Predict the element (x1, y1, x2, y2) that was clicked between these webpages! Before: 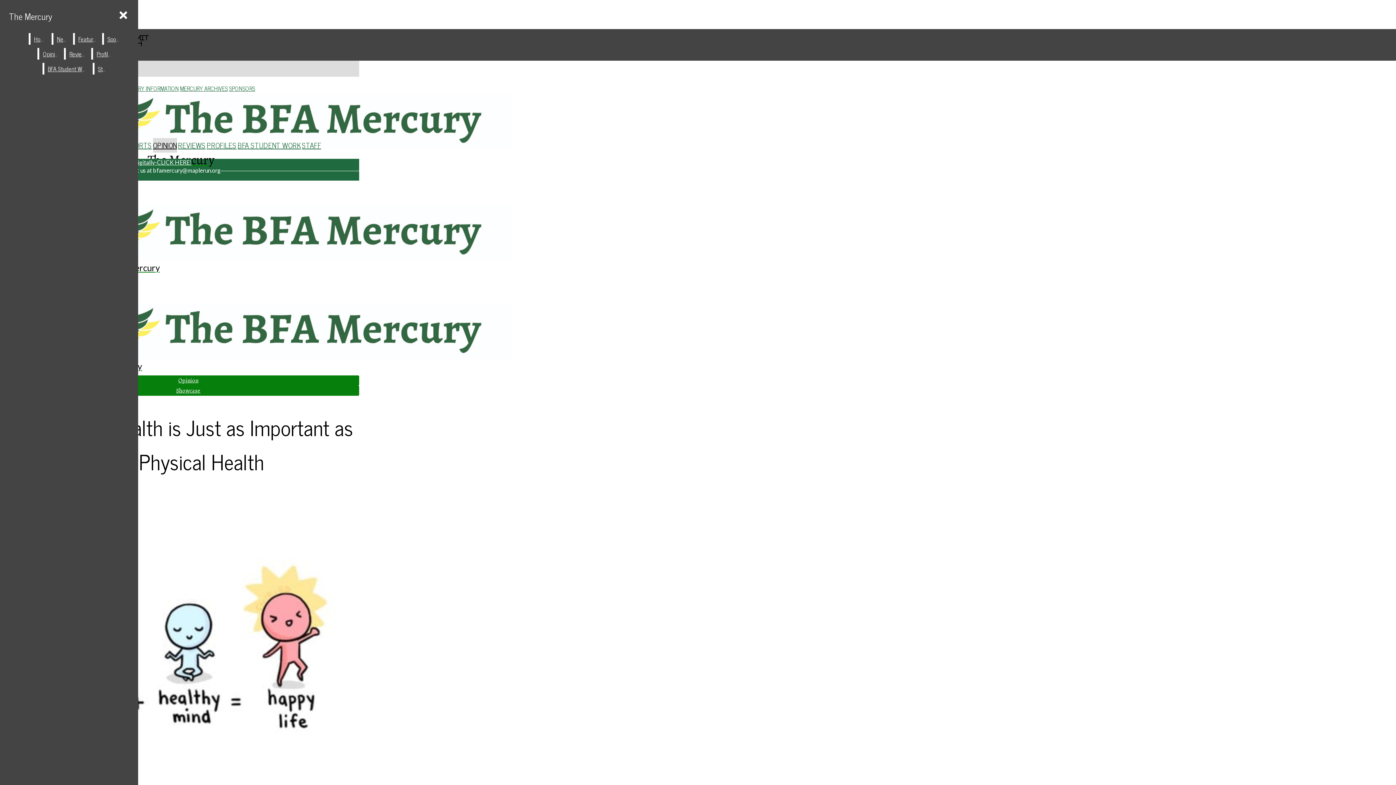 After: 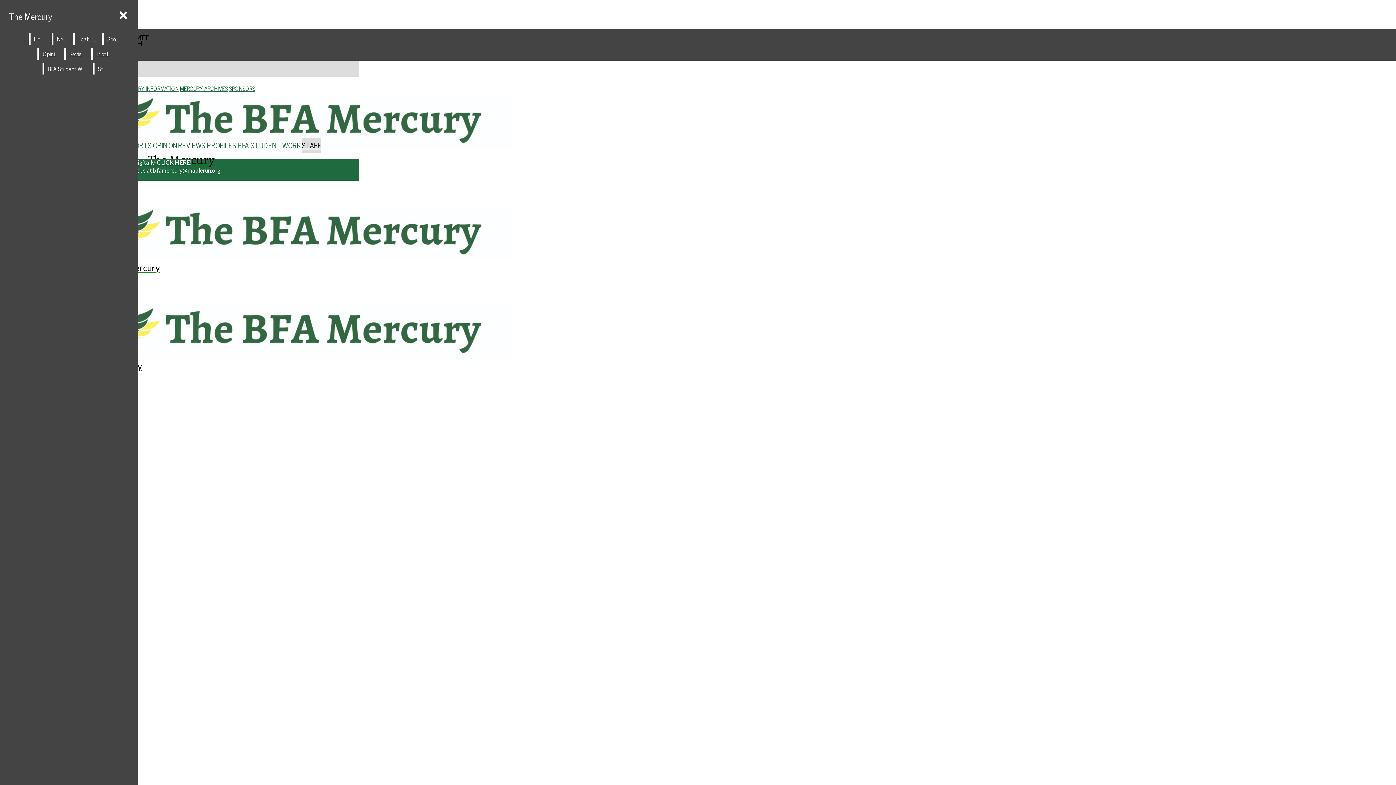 Action: bbox: (302, 138, 321, 152) label: STAFF